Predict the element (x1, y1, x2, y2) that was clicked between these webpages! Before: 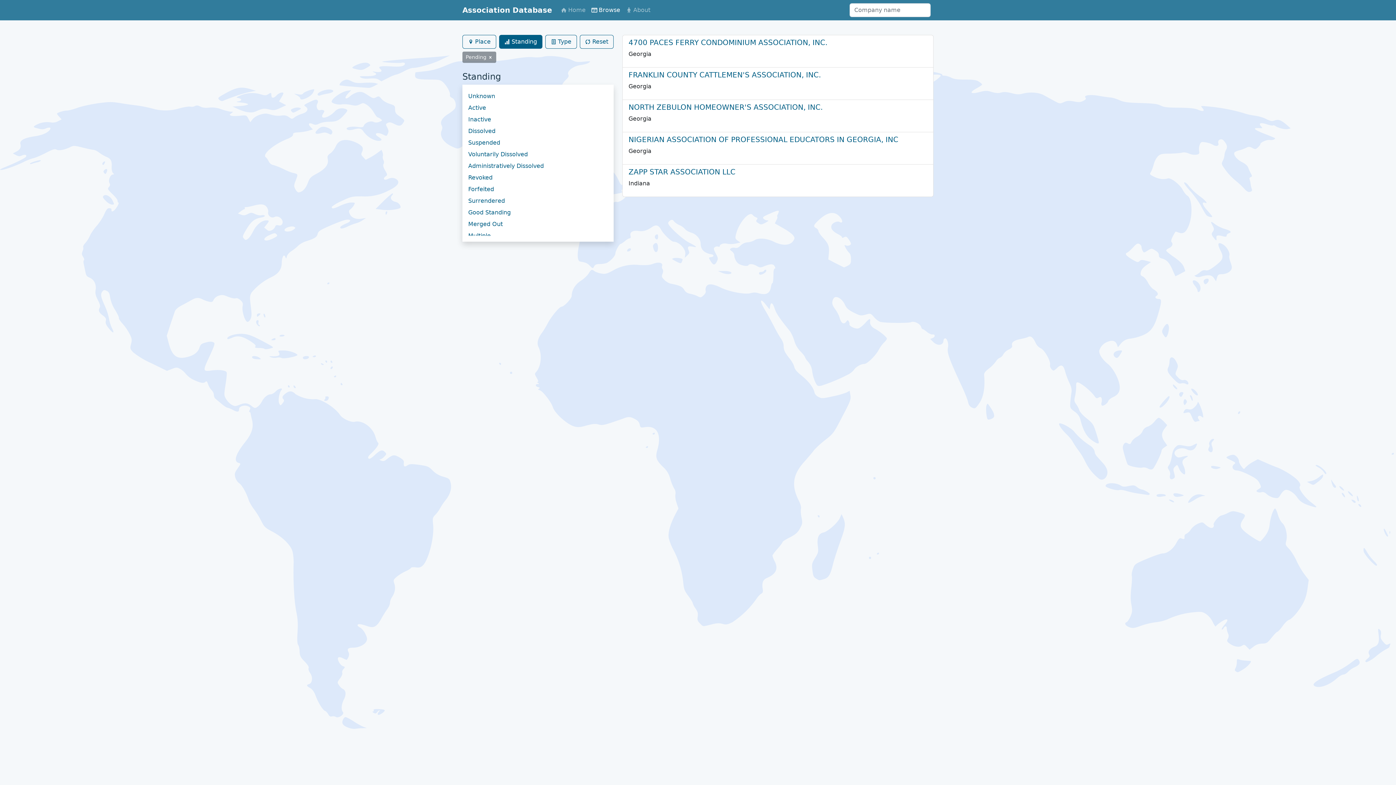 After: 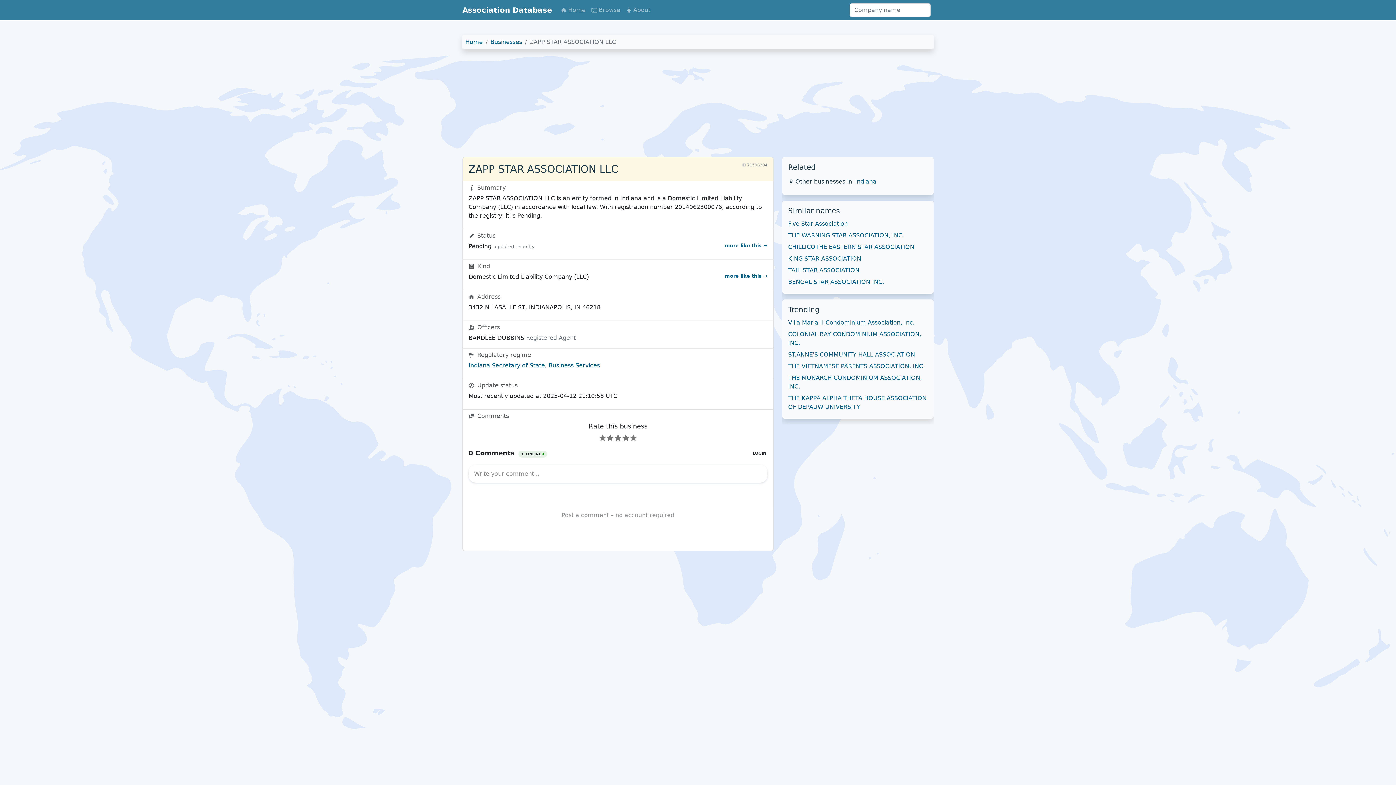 Action: label: ZAPP STAR ASSOCIATION LLC bbox: (628, 167, 735, 176)